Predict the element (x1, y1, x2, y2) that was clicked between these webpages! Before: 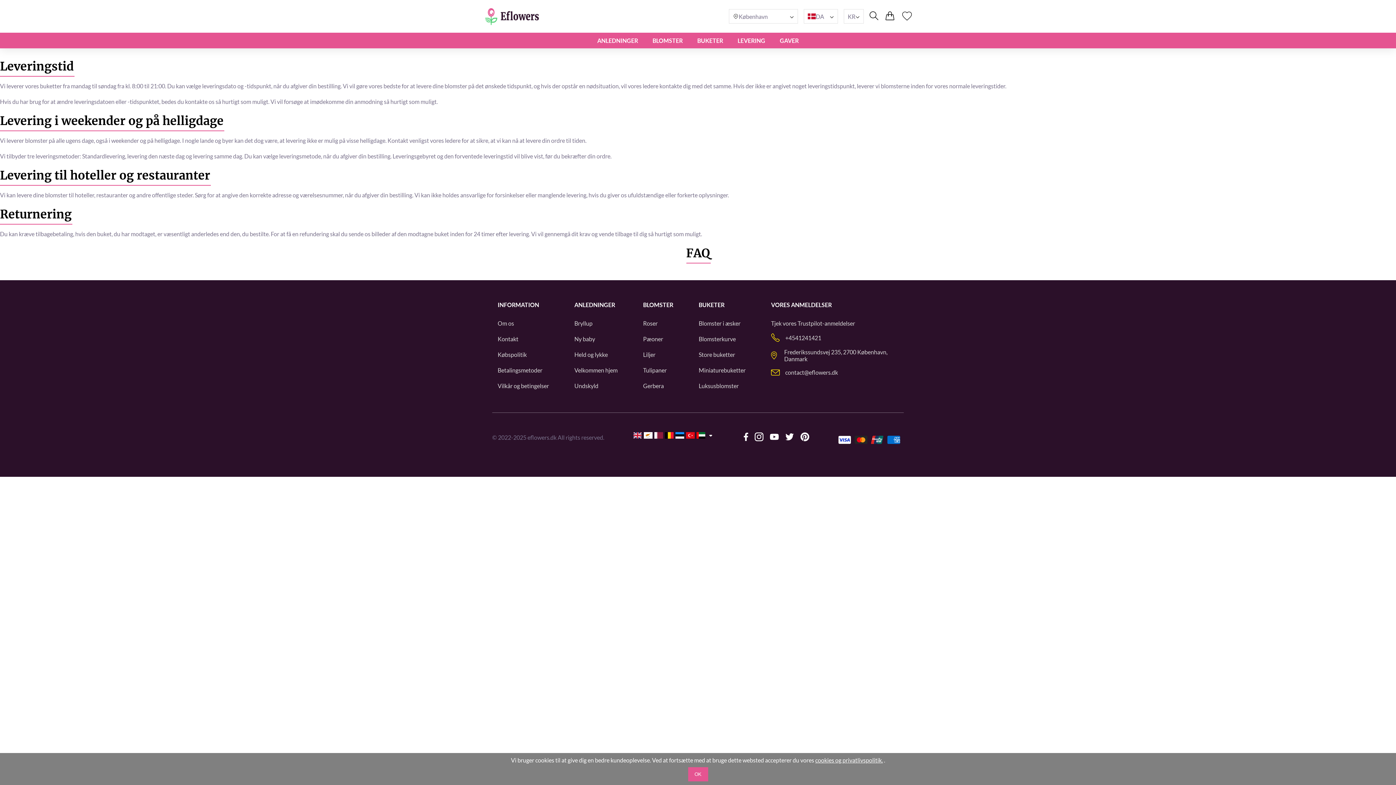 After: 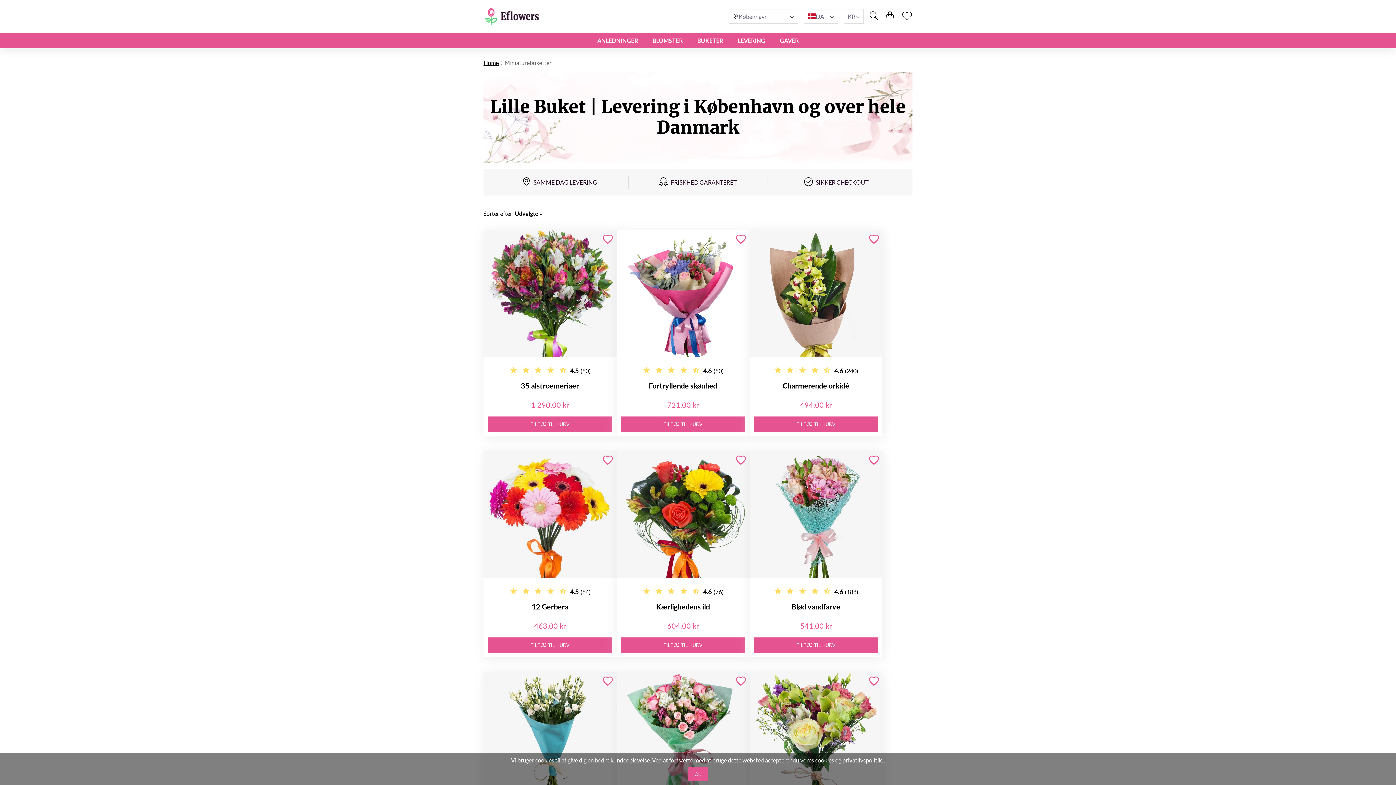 Action: label: Miniaturebuketter bbox: (698, 366, 745, 373)